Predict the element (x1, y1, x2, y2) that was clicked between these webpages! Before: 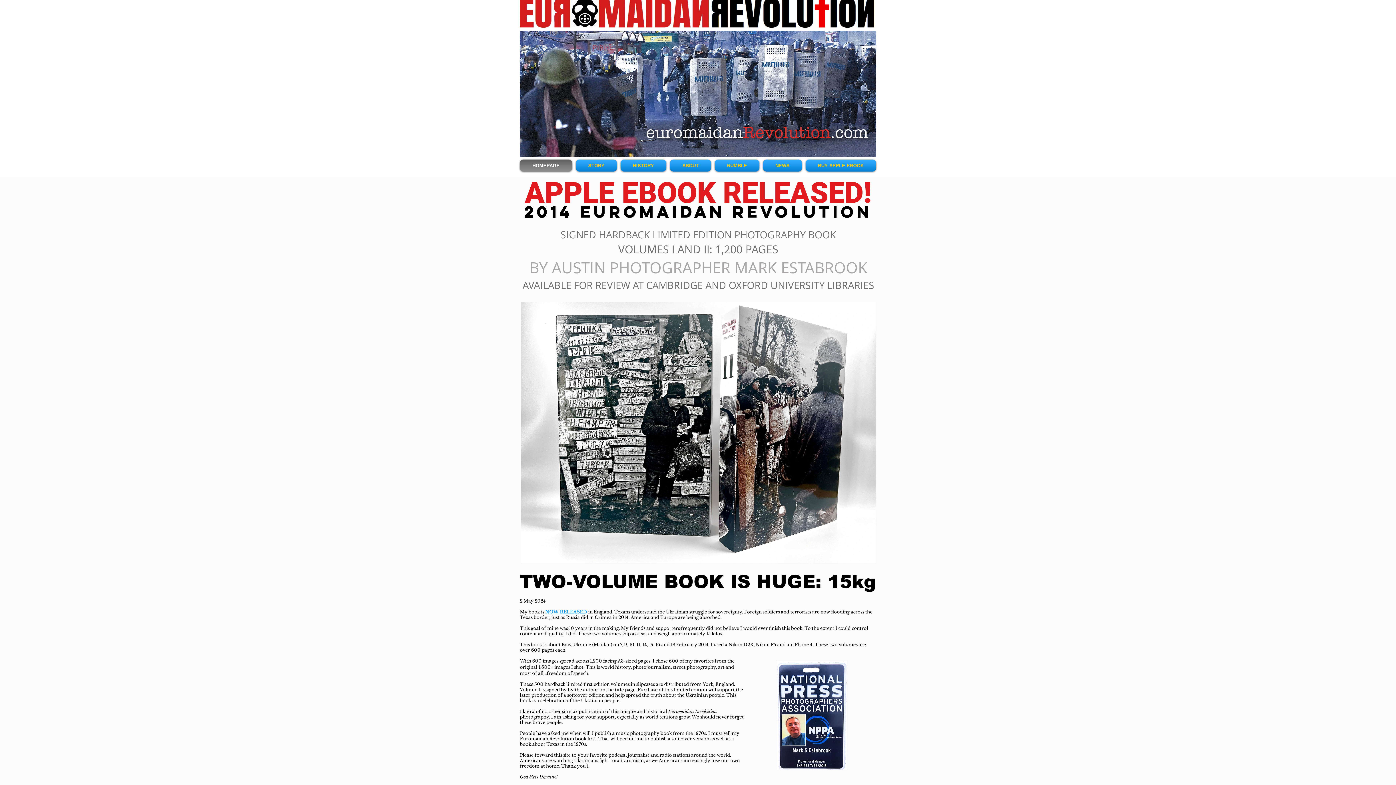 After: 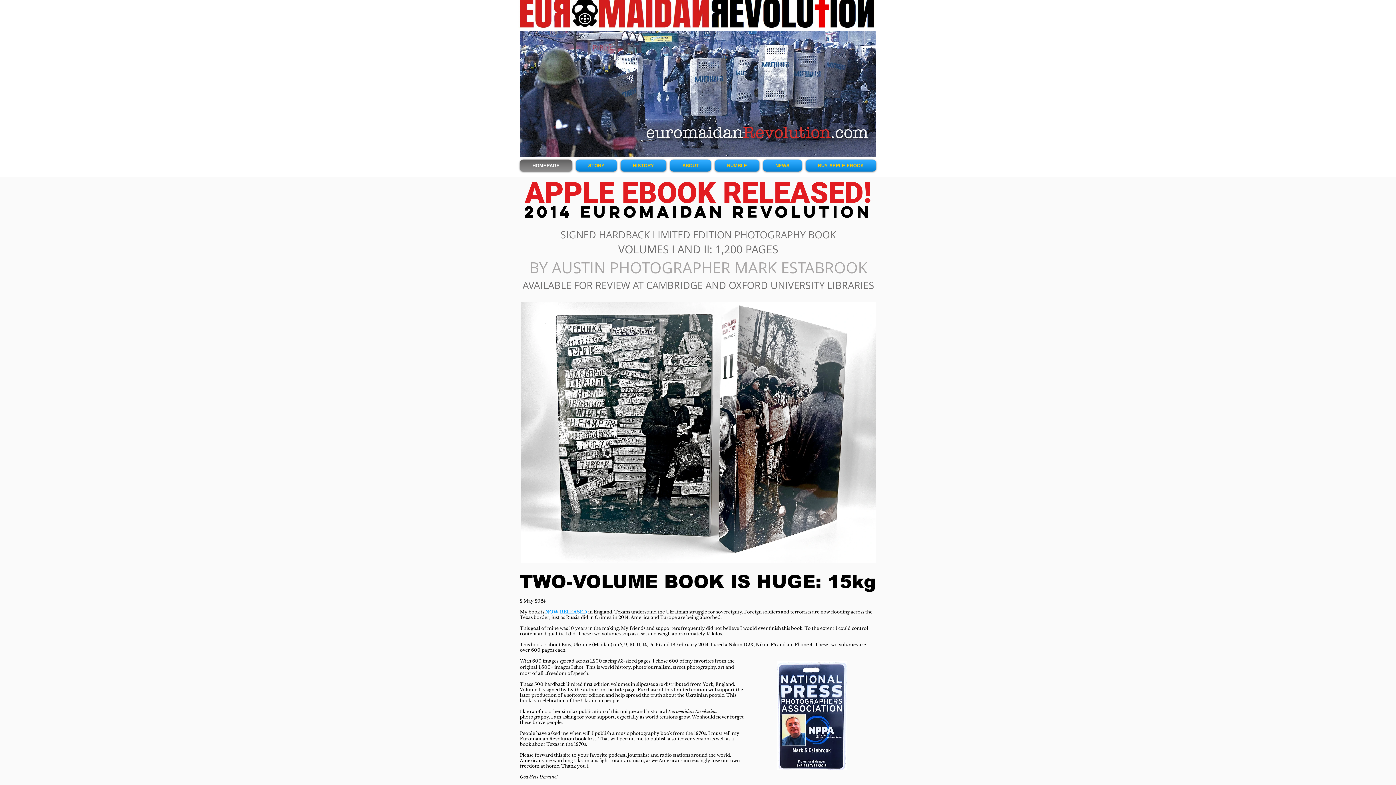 Action: label: NOW RELEASED bbox: (545, 609, 587, 614)